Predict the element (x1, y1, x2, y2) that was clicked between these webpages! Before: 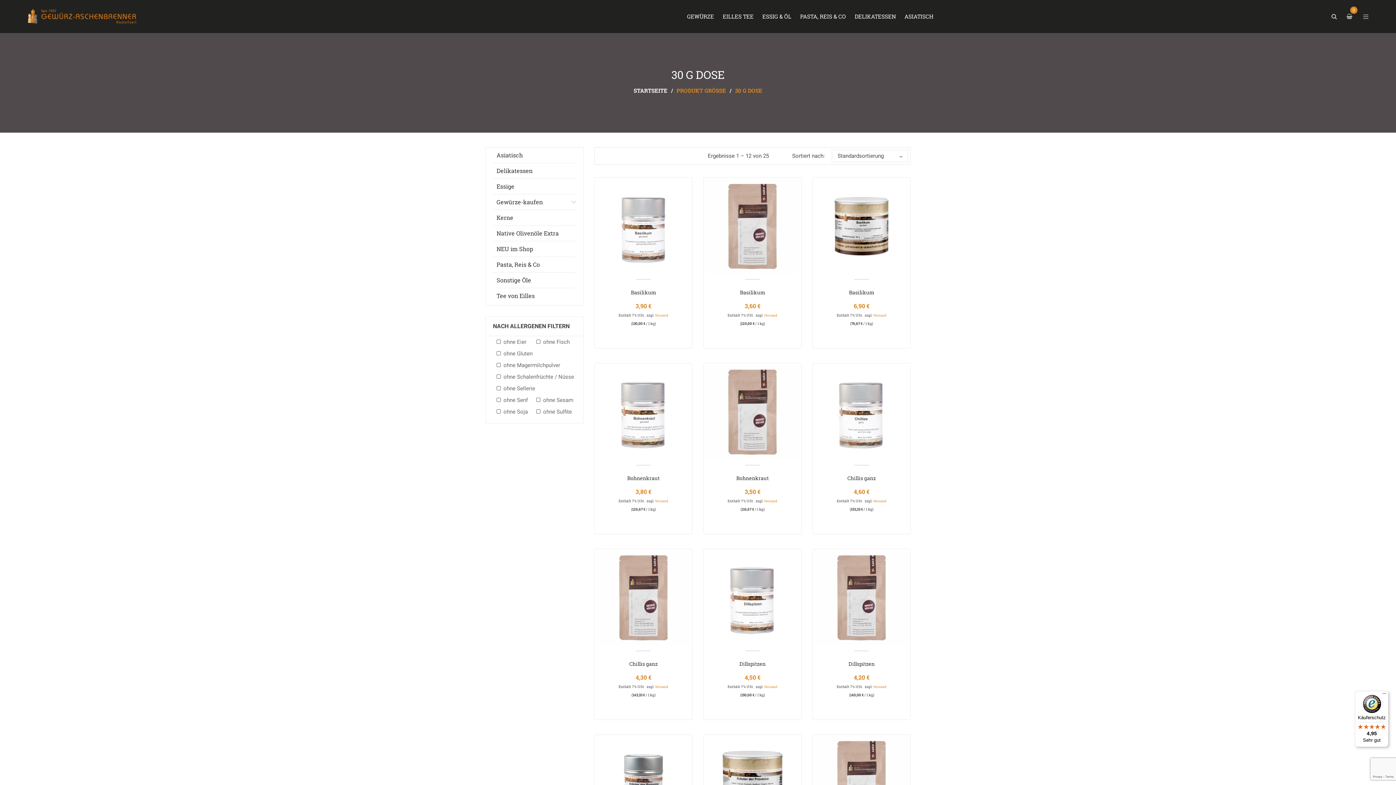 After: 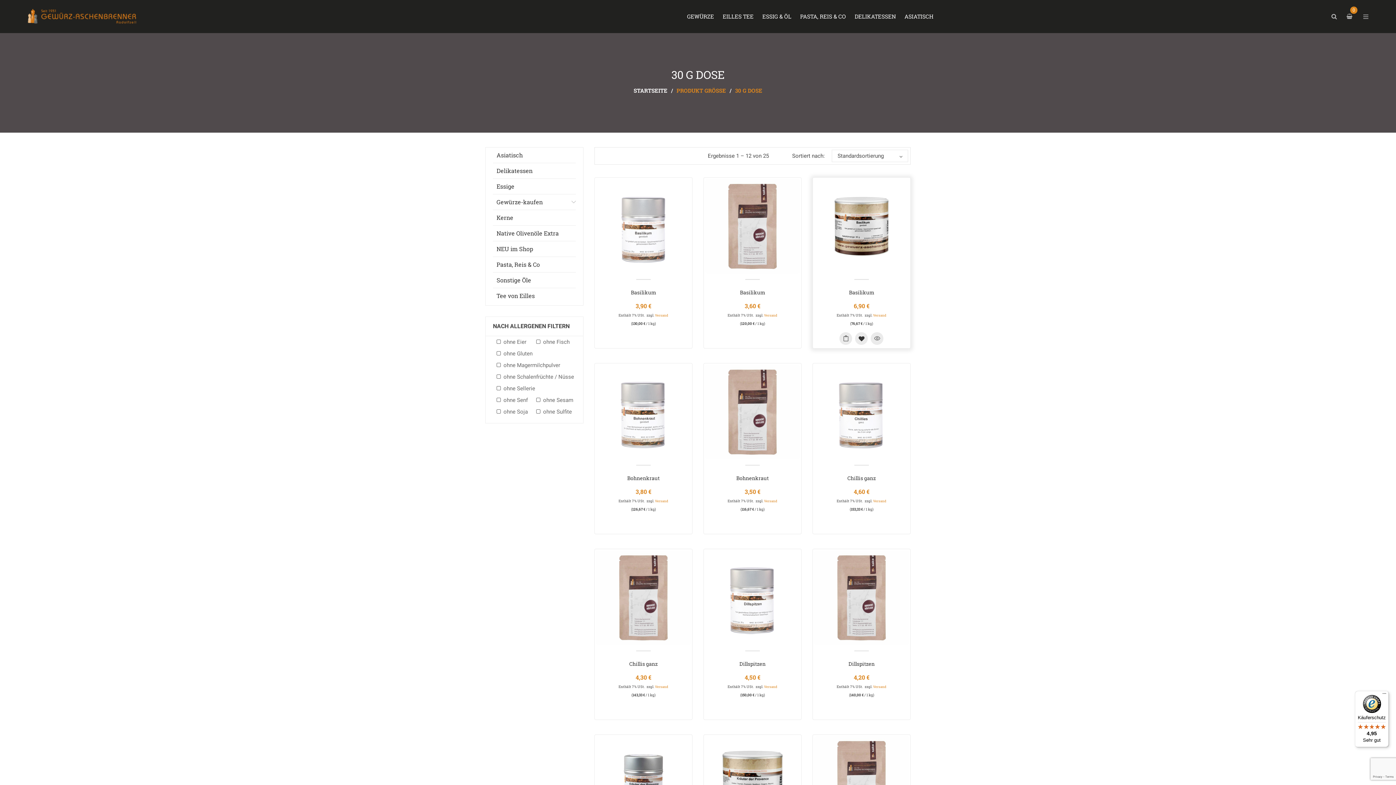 Action: label: Versand bbox: (873, 313, 886, 317)